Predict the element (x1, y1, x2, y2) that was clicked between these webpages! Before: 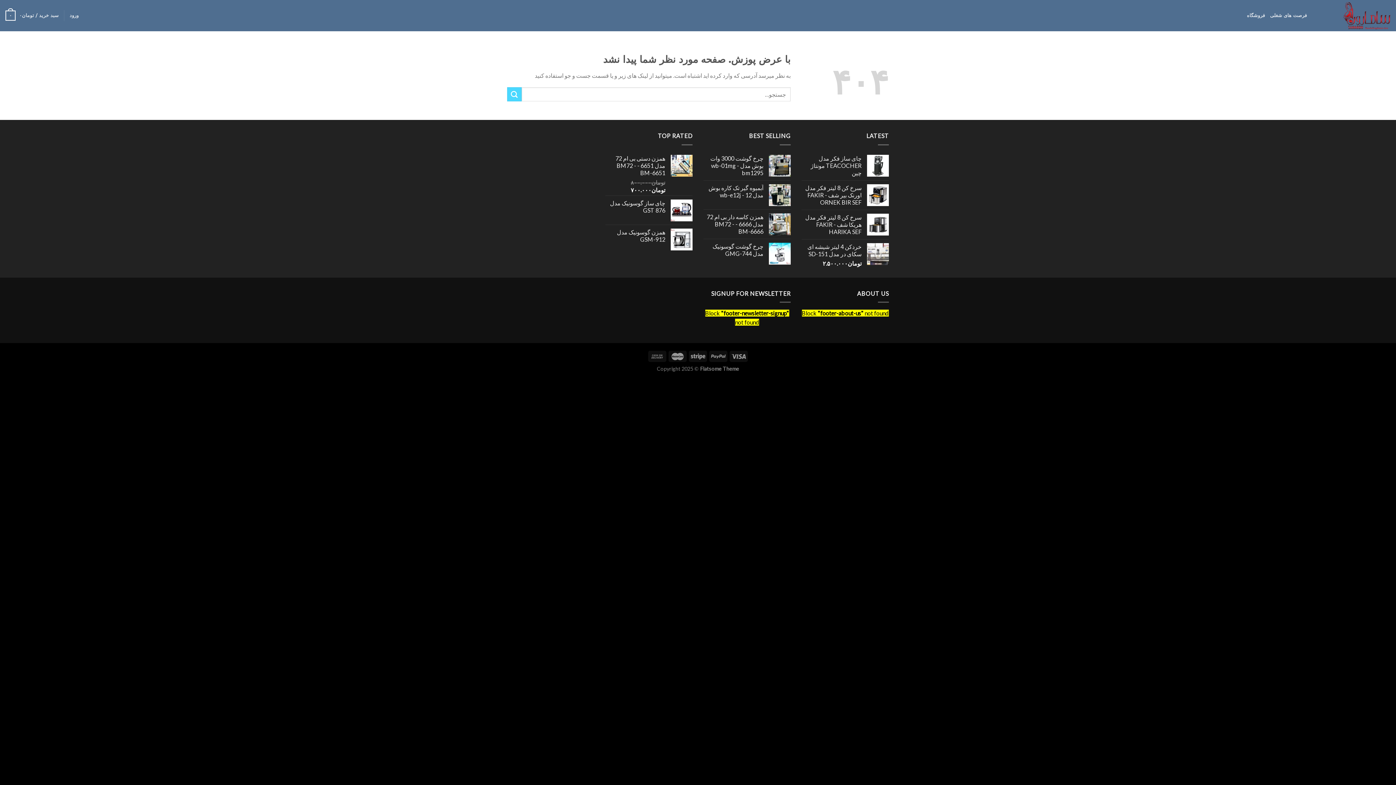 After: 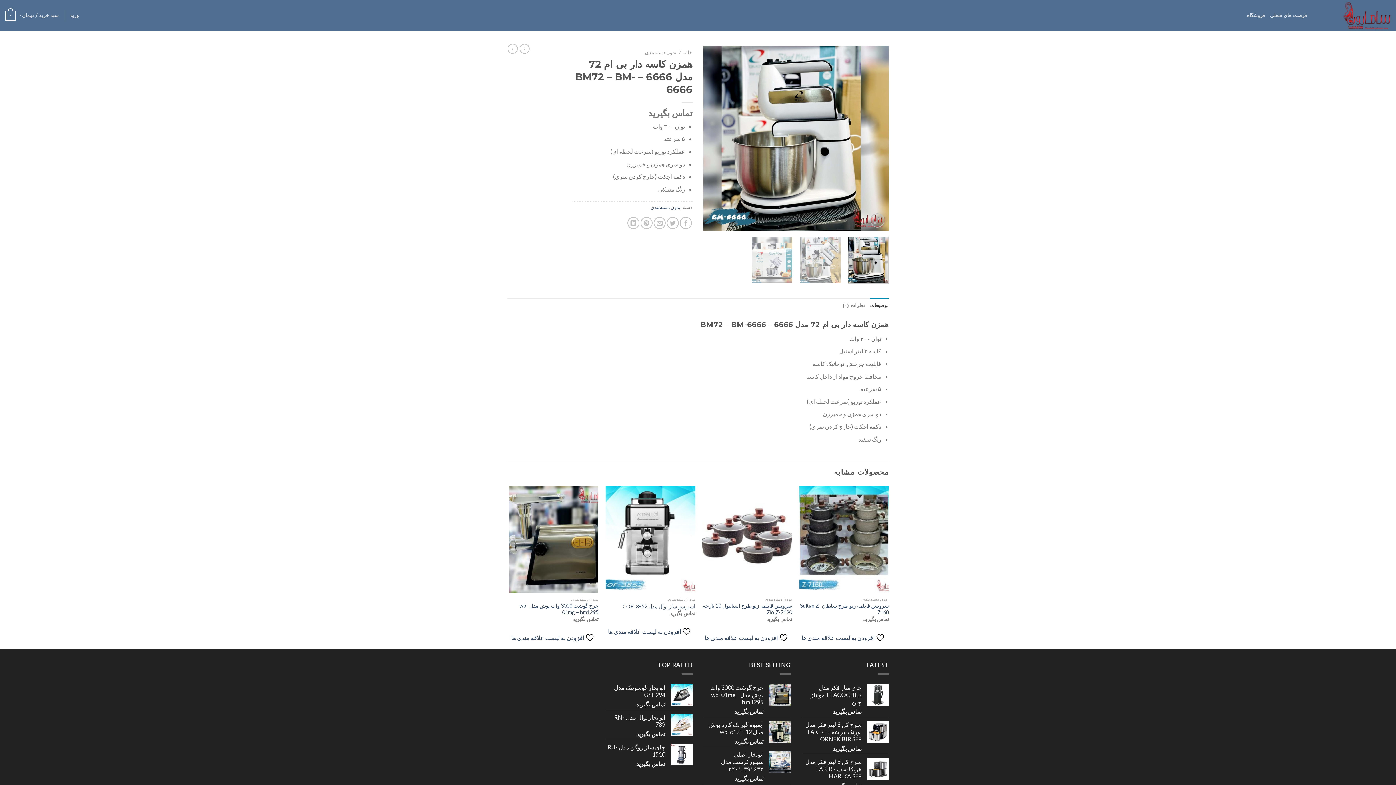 Action: label: همزن کاسه دار بی ام 72 مدل 6666 - BM72 - BM-6666 bbox: (703, 213, 763, 235)